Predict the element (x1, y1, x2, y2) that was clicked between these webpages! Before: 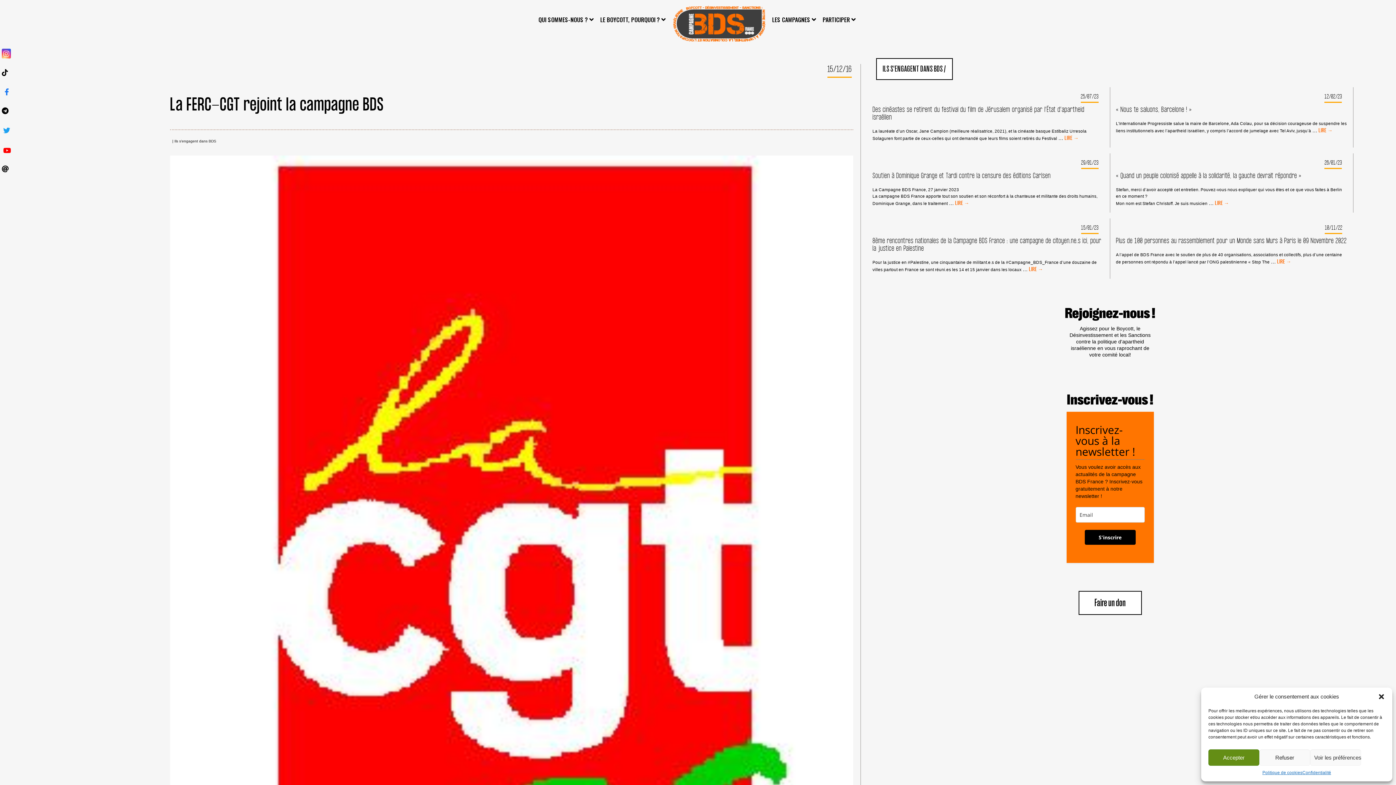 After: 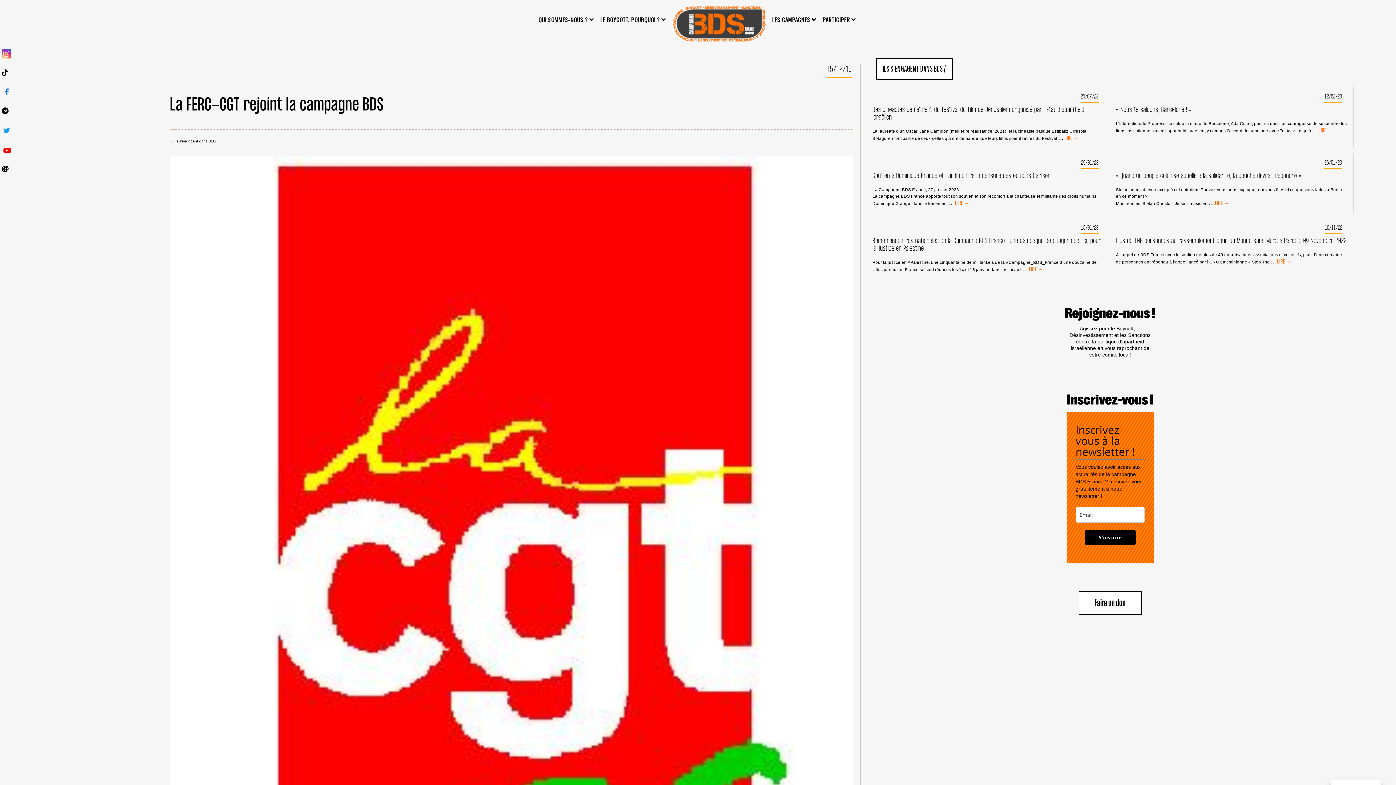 Action: bbox: (1378, 693, 1385, 700) label: Fermer la boîte de dialogue